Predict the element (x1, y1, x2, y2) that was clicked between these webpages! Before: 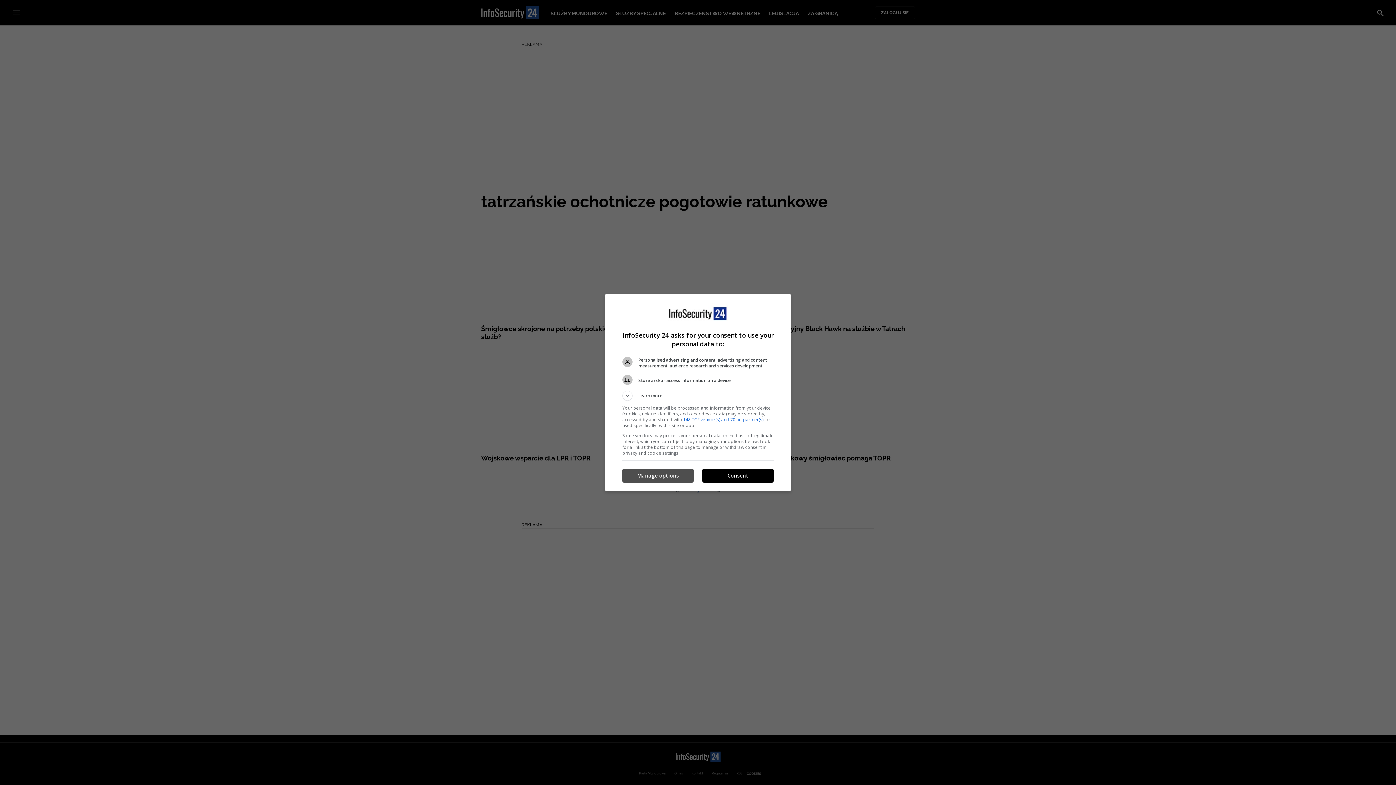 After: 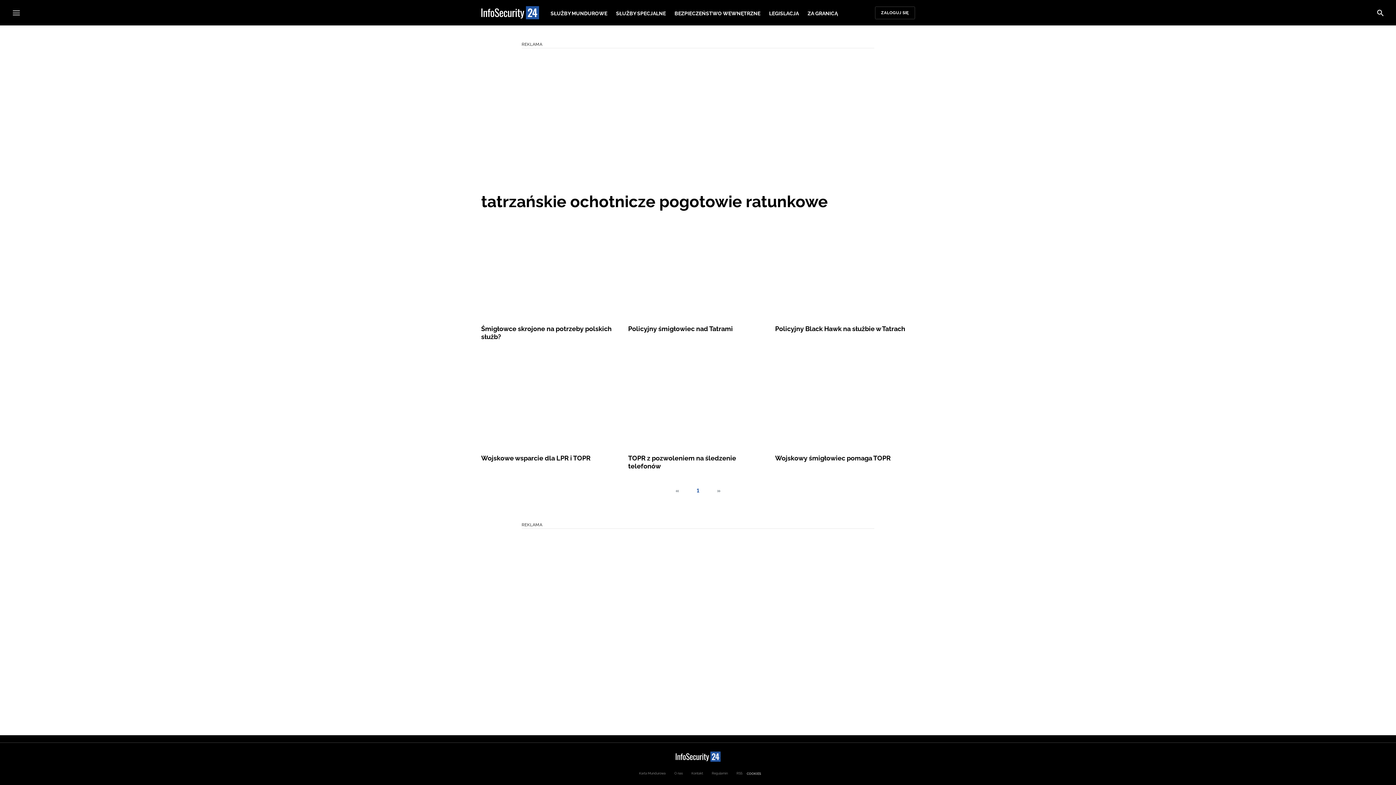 Action: label: Consent bbox: (702, 469, 773, 482)